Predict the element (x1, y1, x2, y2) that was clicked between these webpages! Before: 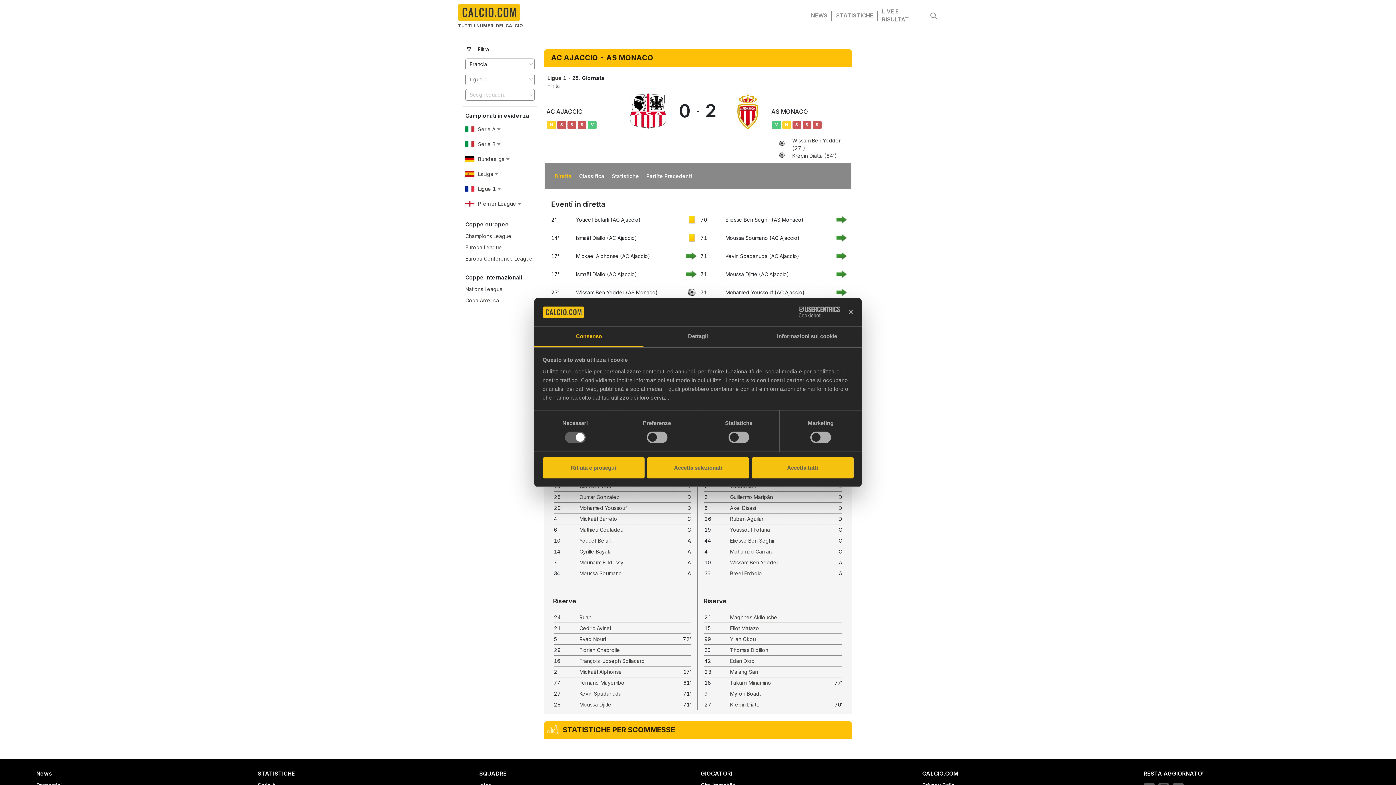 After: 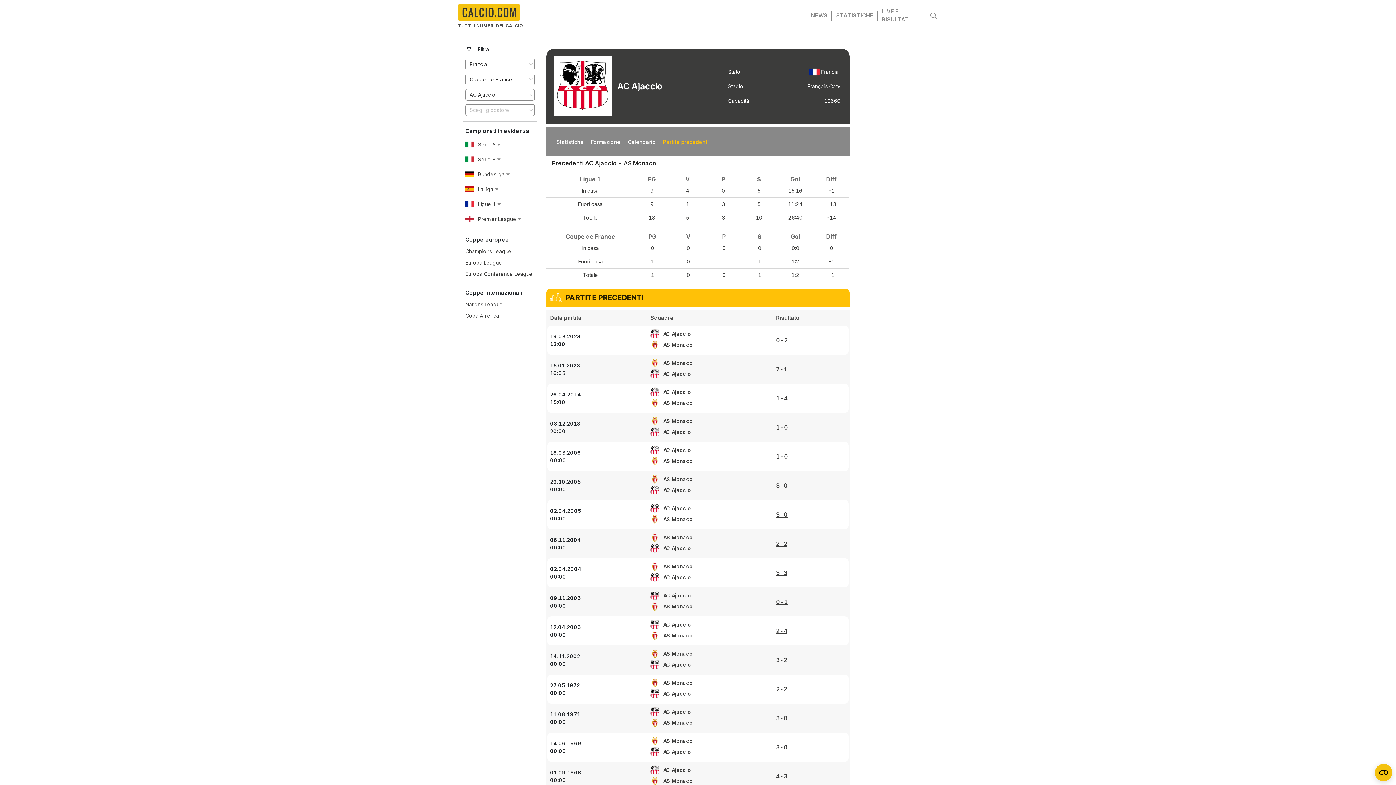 Action: label: Partite Precedenti bbox: (646, 173, 692, 179)